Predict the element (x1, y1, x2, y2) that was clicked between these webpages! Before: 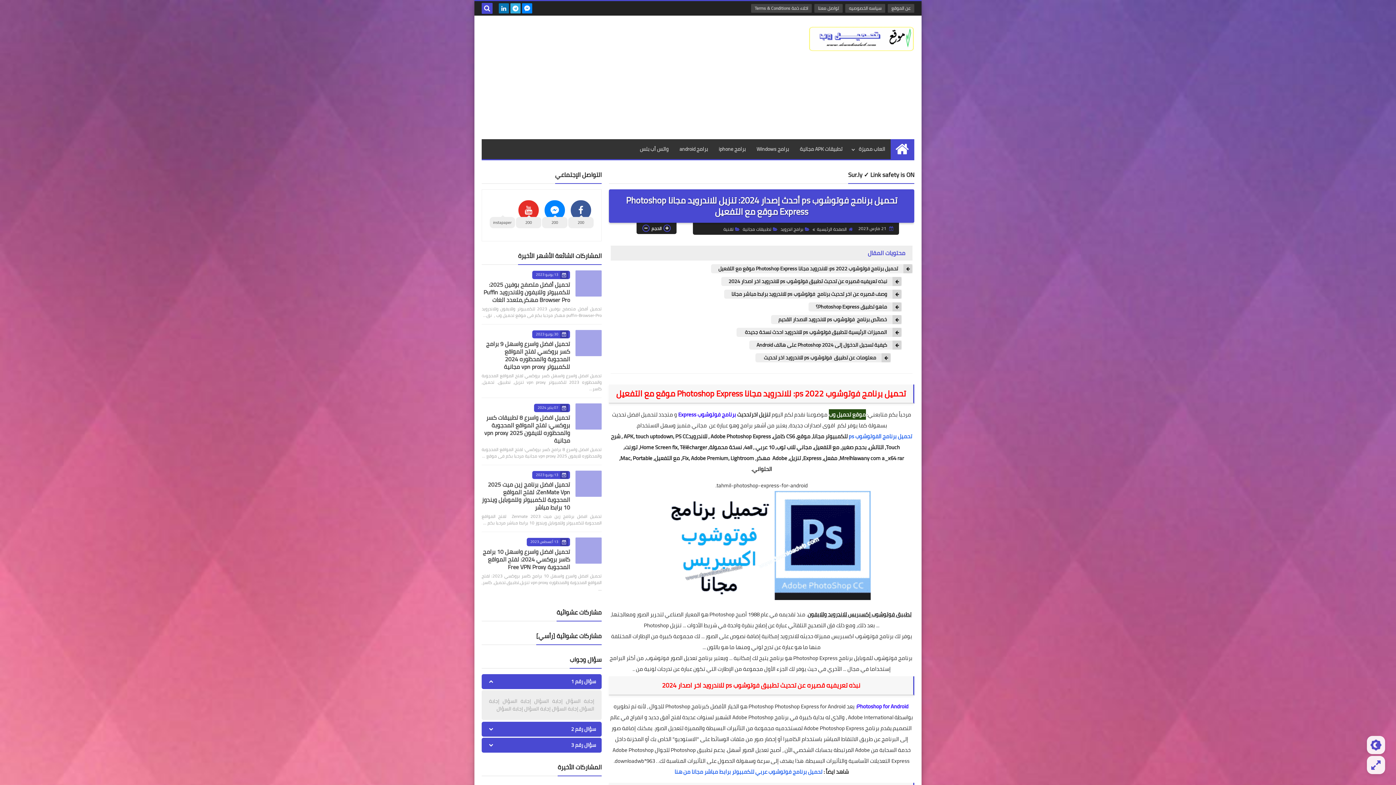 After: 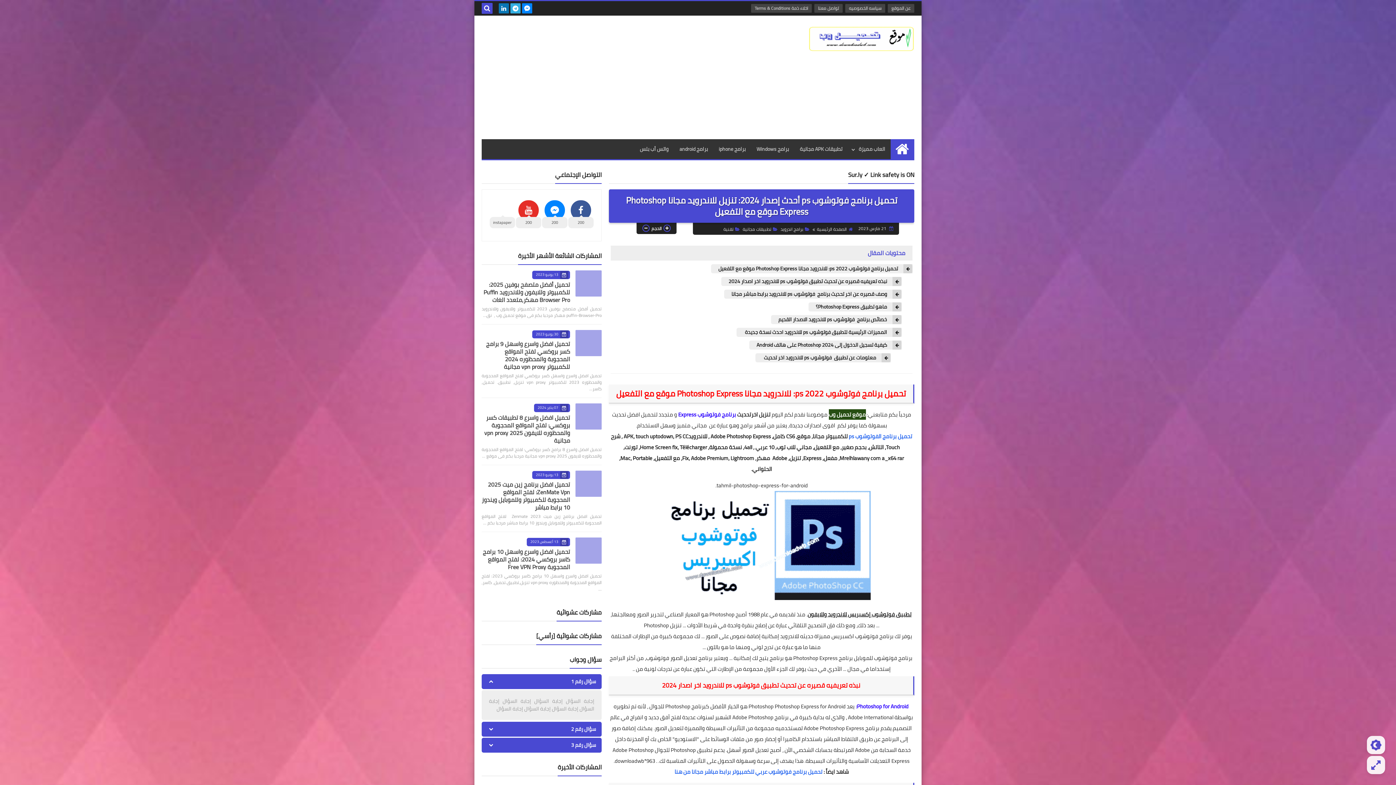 Action: bbox: (498, 3, 509, 13)